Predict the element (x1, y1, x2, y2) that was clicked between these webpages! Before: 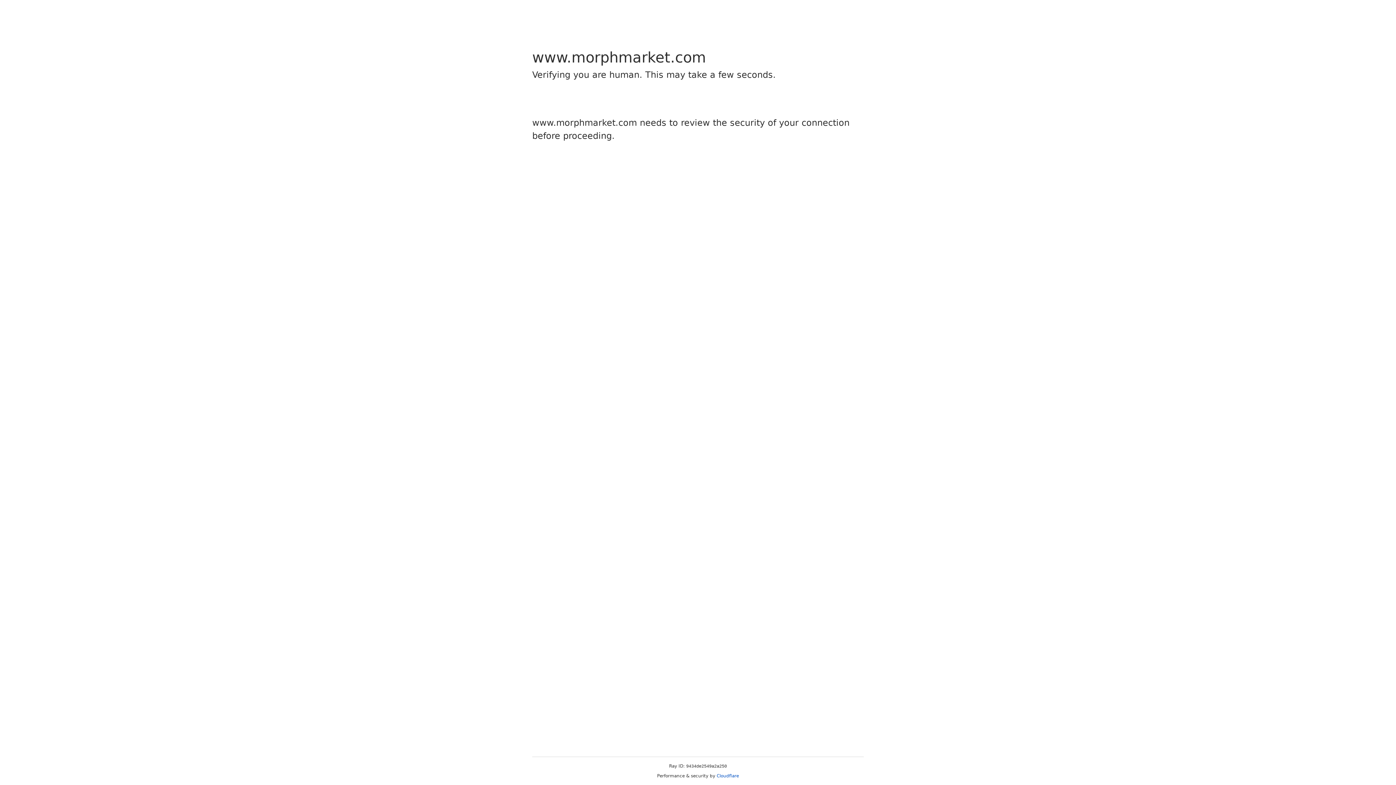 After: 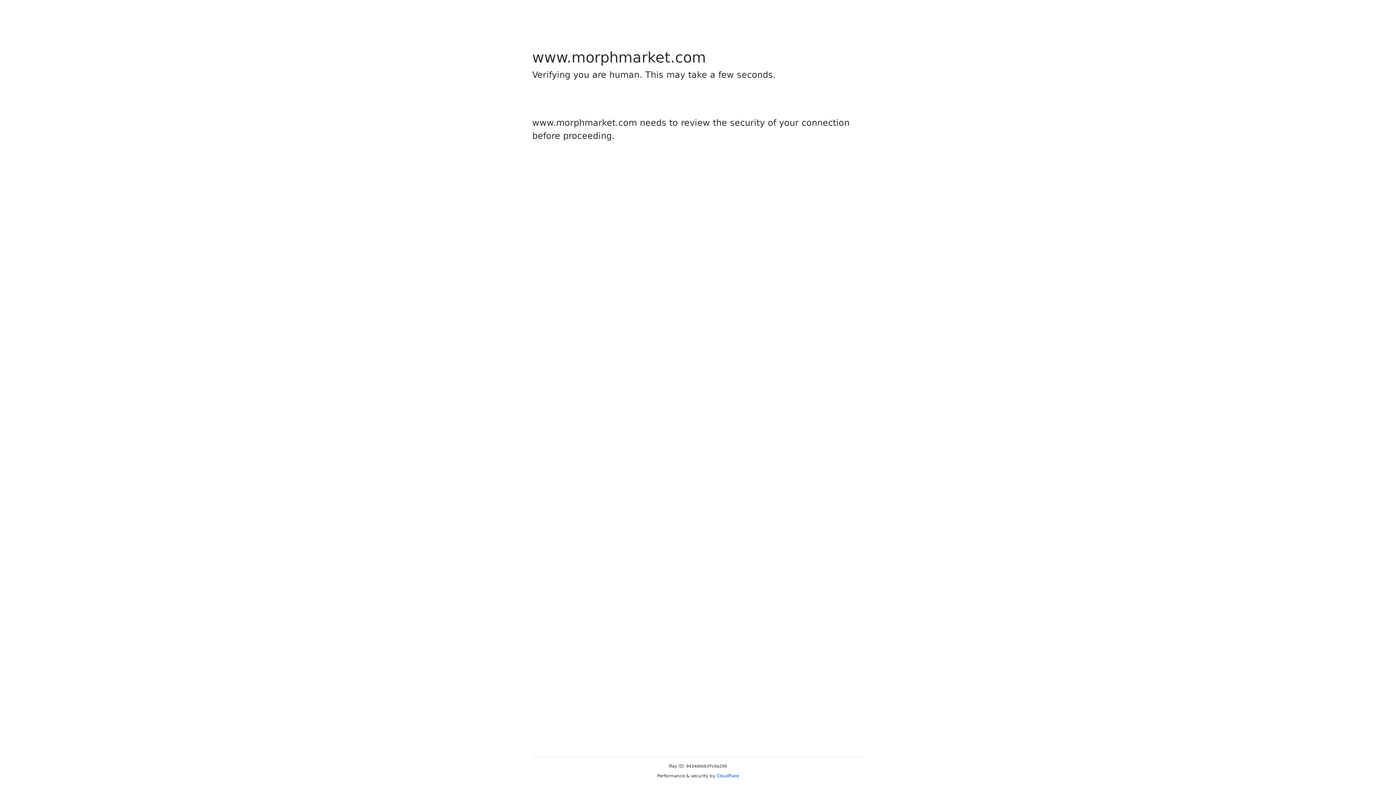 Action: label: Cloudflare bbox: (716, 773, 739, 778)